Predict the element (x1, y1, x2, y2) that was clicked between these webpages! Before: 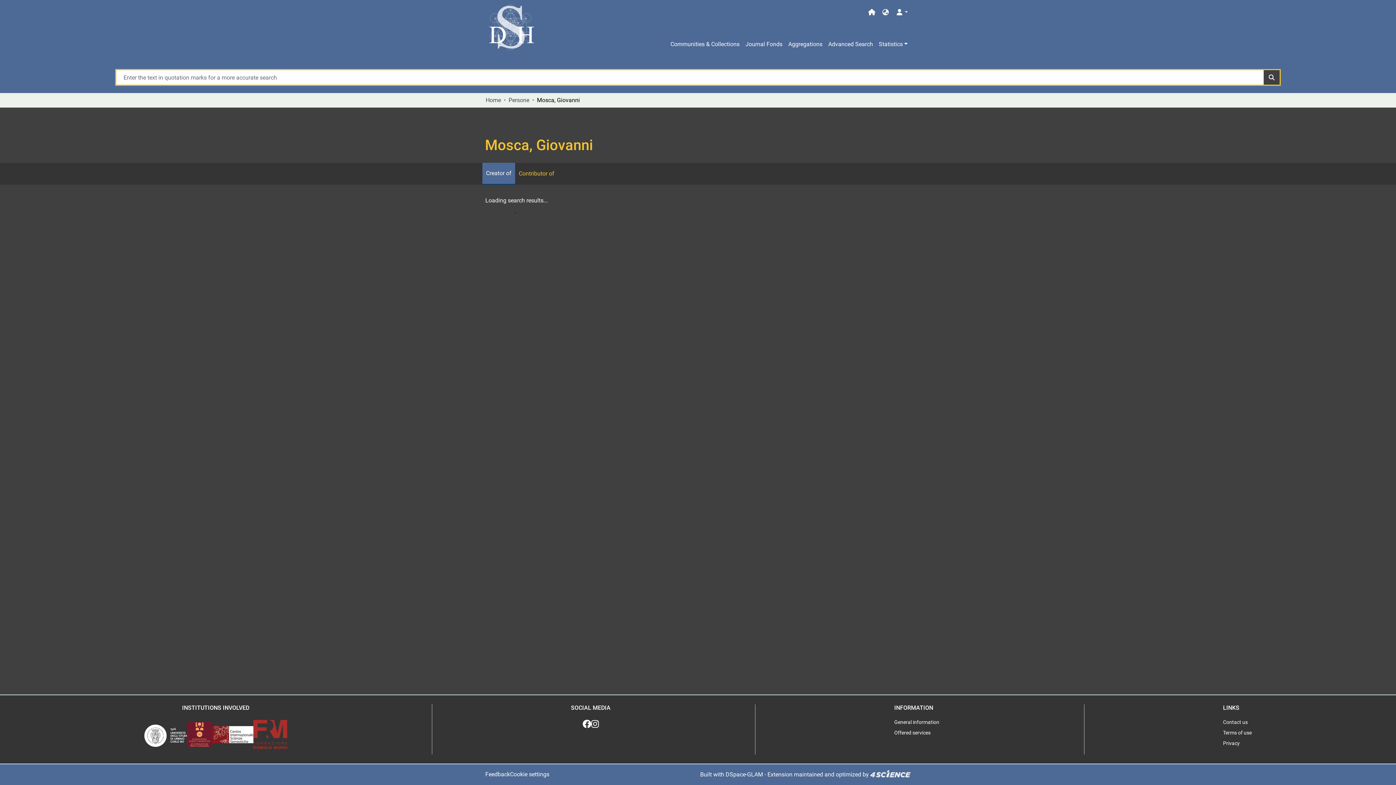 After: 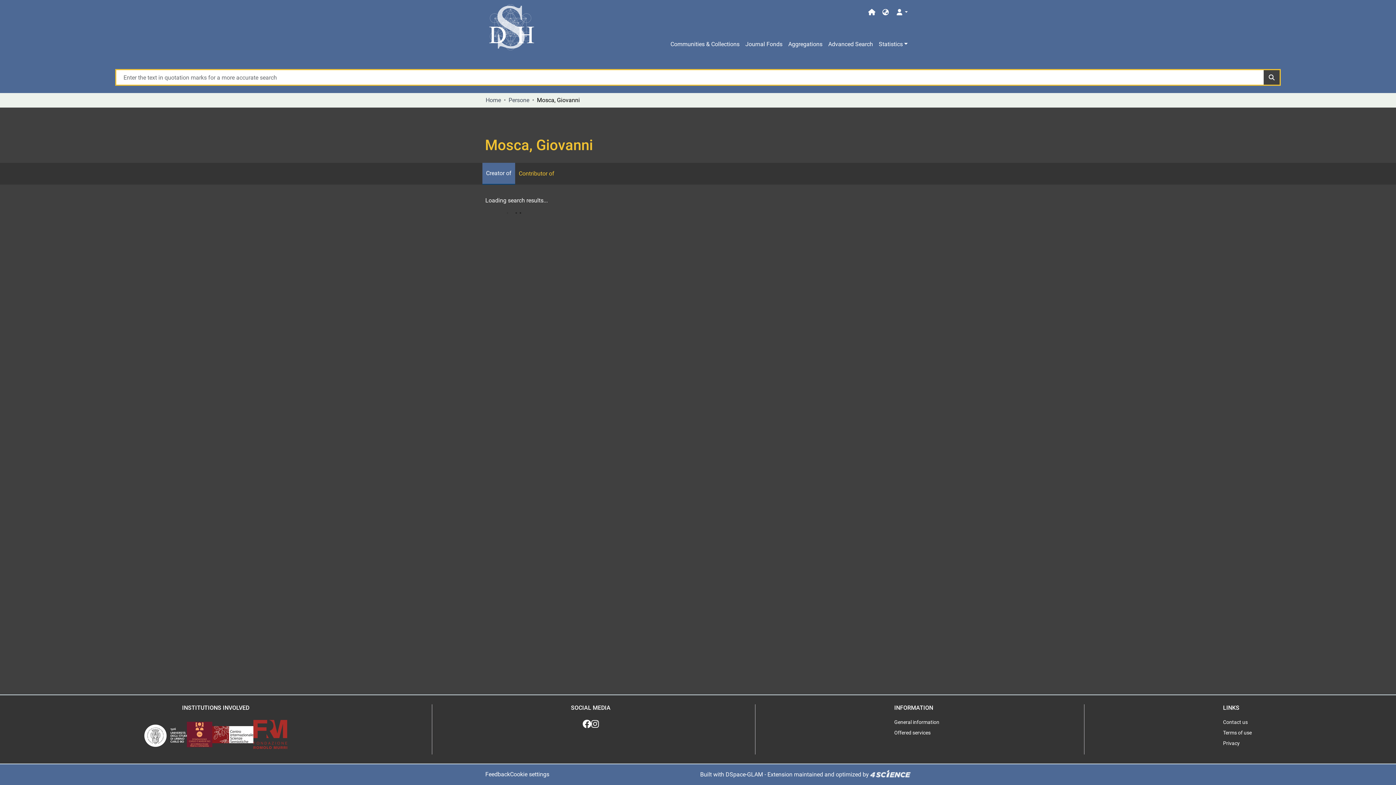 Action: bbox: (870, 771, 910, 778)